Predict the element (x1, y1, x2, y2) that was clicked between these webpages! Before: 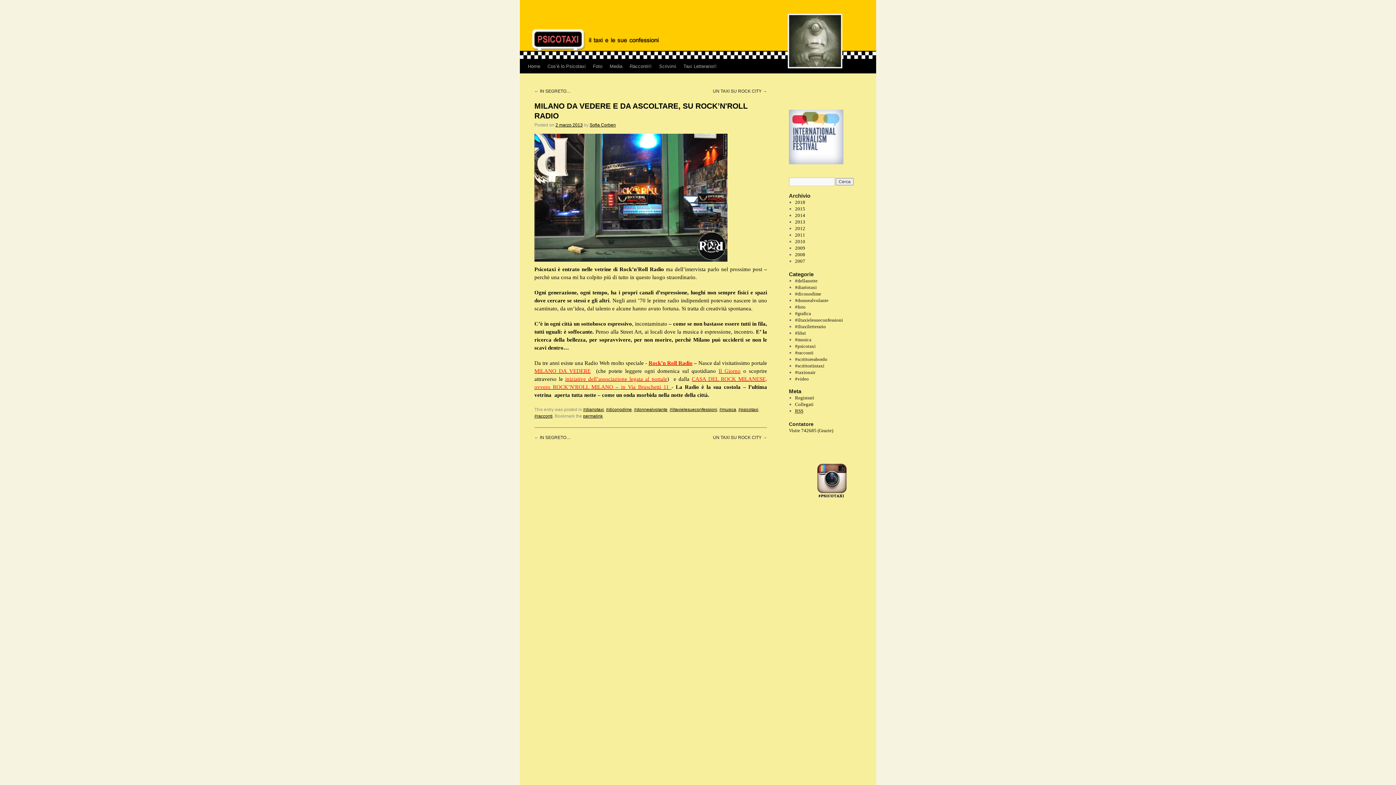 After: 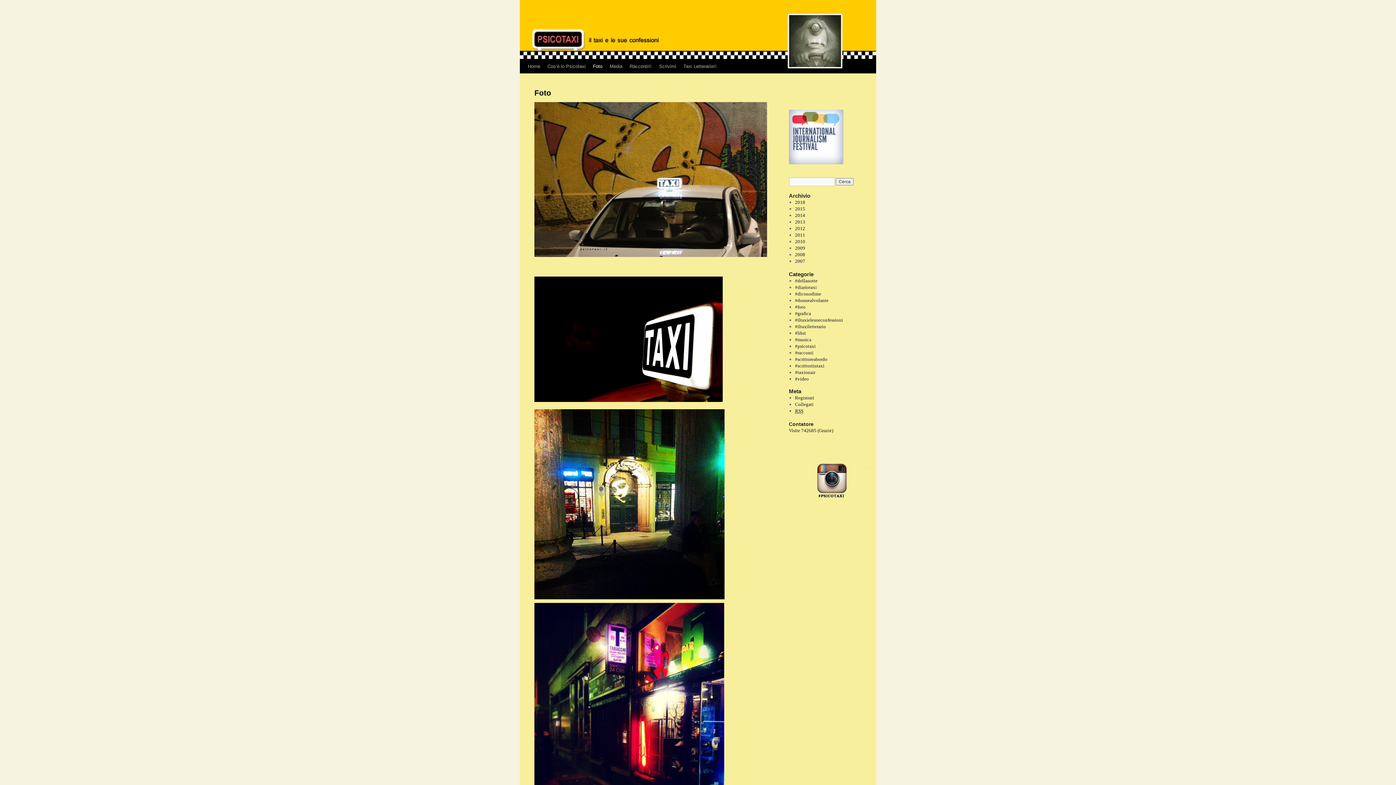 Action: bbox: (589, 59, 606, 73) label: Foto